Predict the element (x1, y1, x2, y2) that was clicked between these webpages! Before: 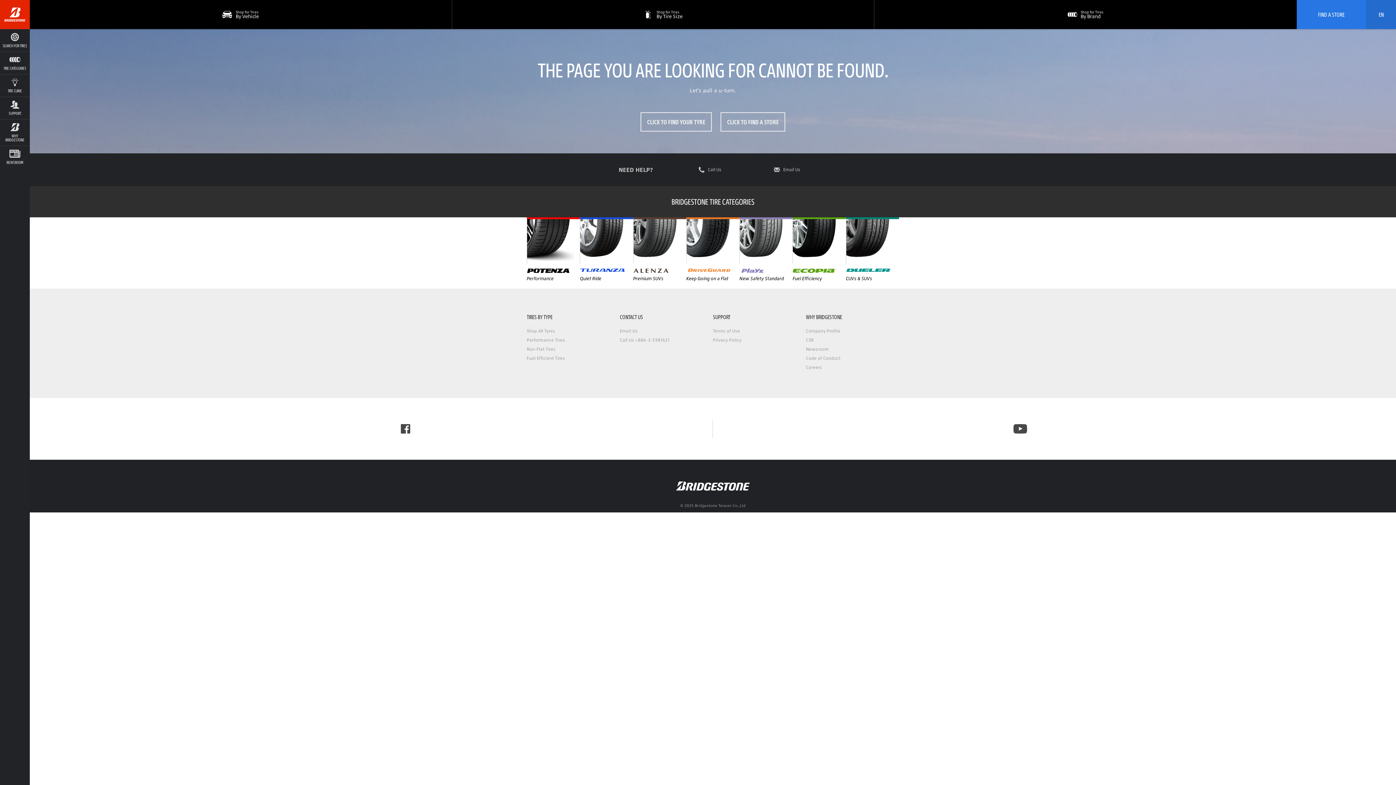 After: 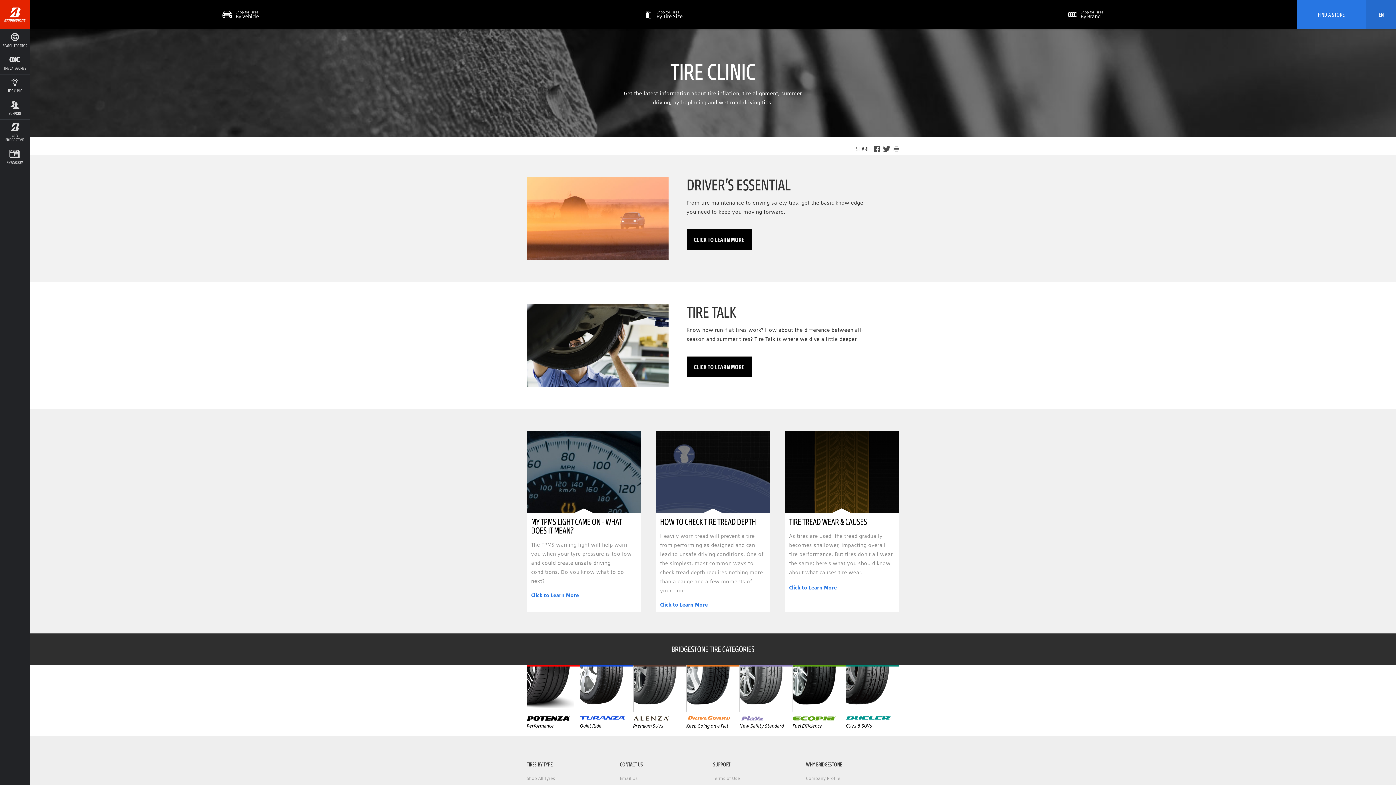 Action: label: TIRE CLINIC bbox: (0, 74, 29, 96)